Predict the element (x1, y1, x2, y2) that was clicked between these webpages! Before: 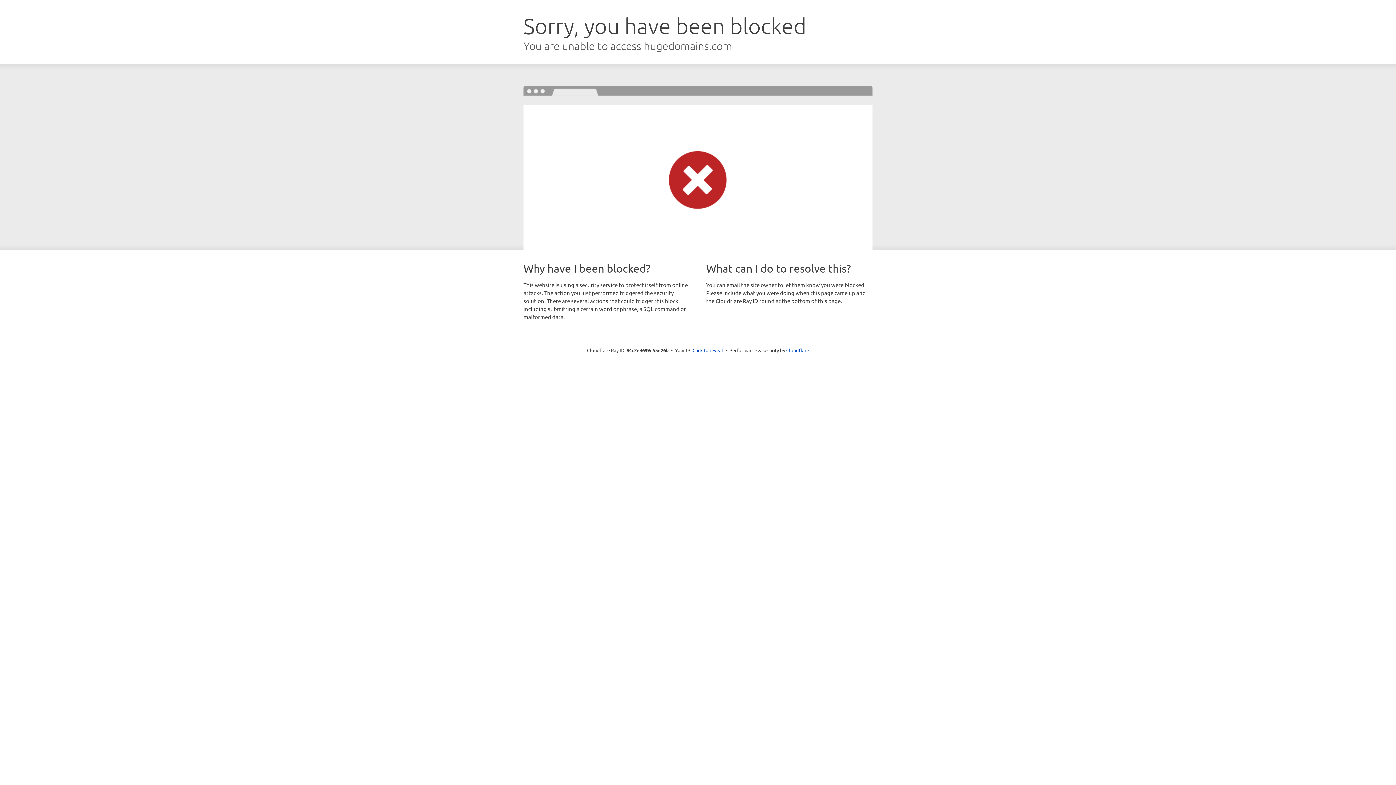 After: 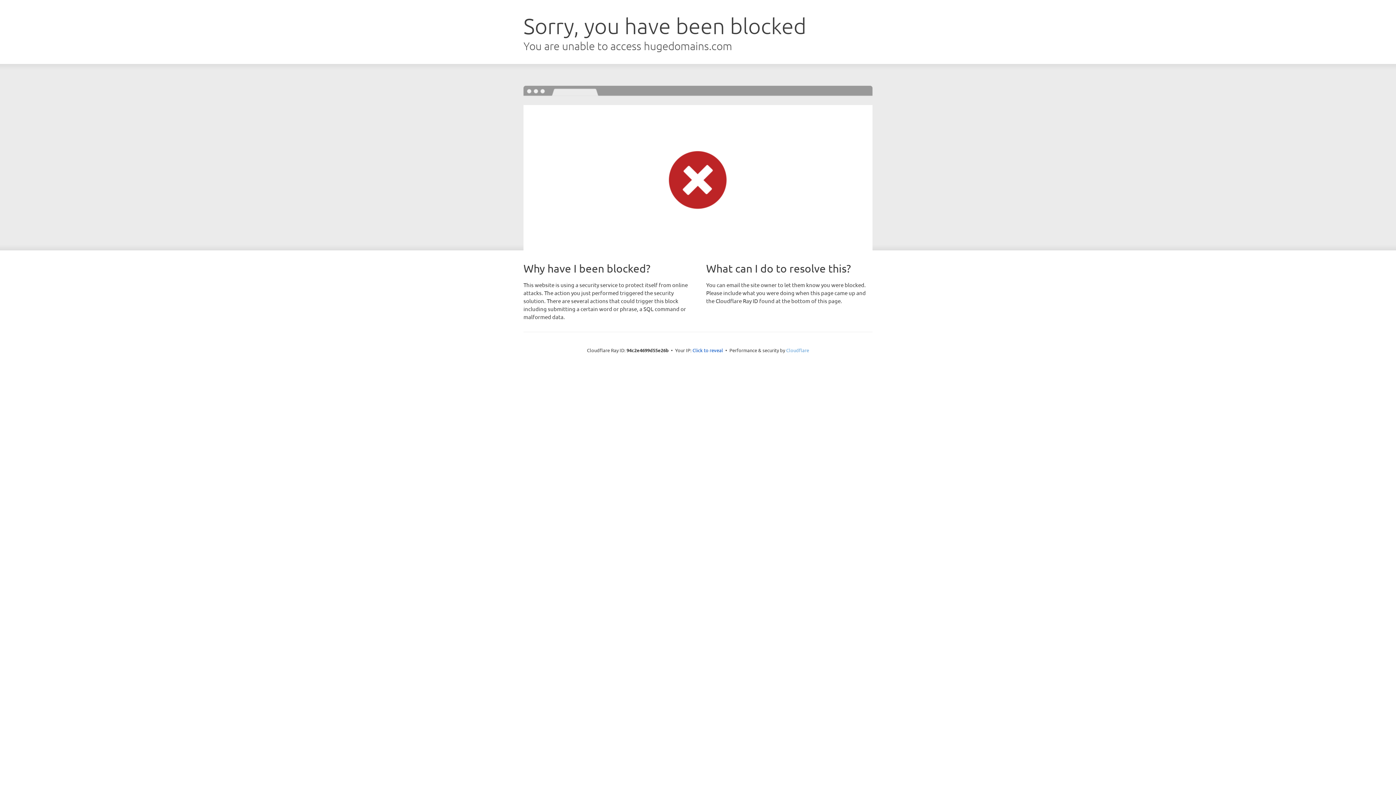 Action: bbox: (786, 347, 809, 353) label: Cloudflare